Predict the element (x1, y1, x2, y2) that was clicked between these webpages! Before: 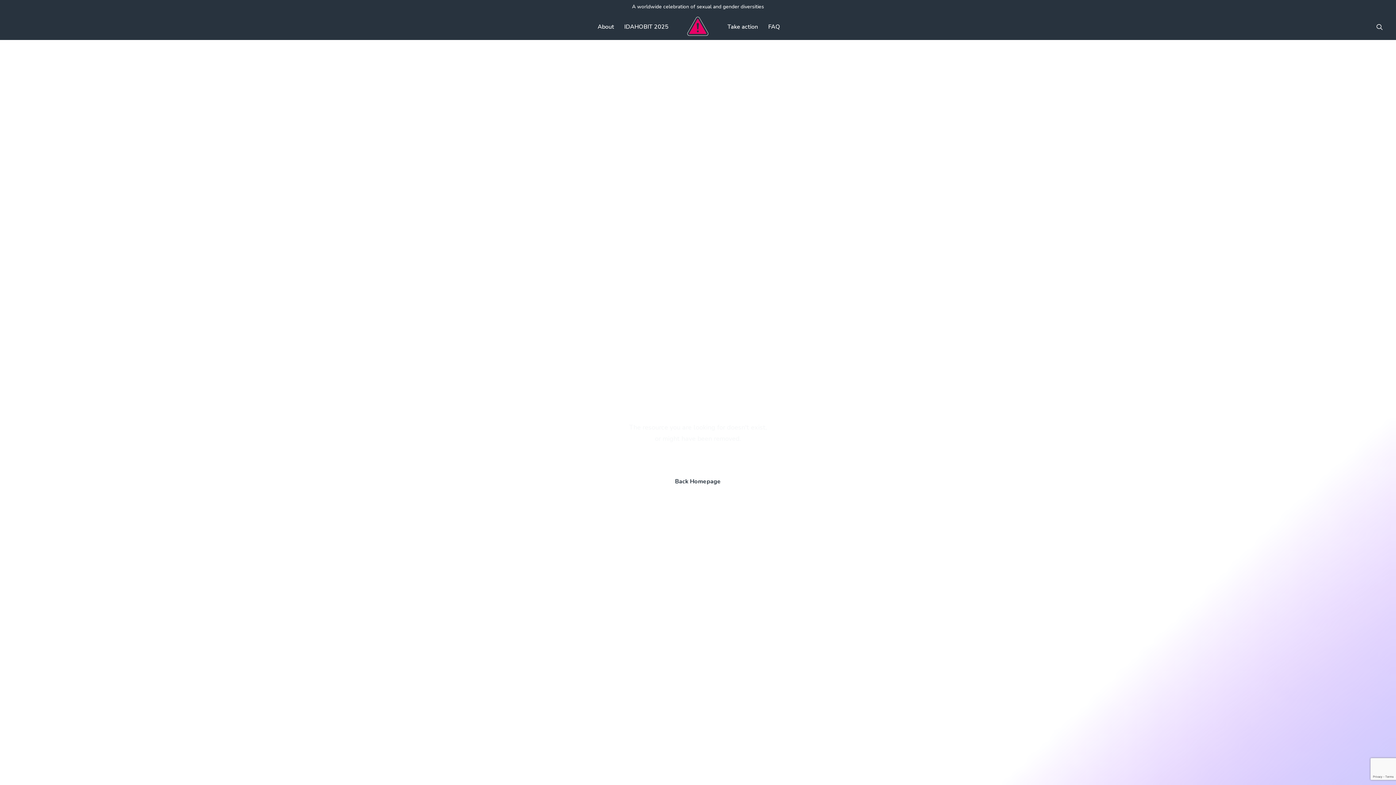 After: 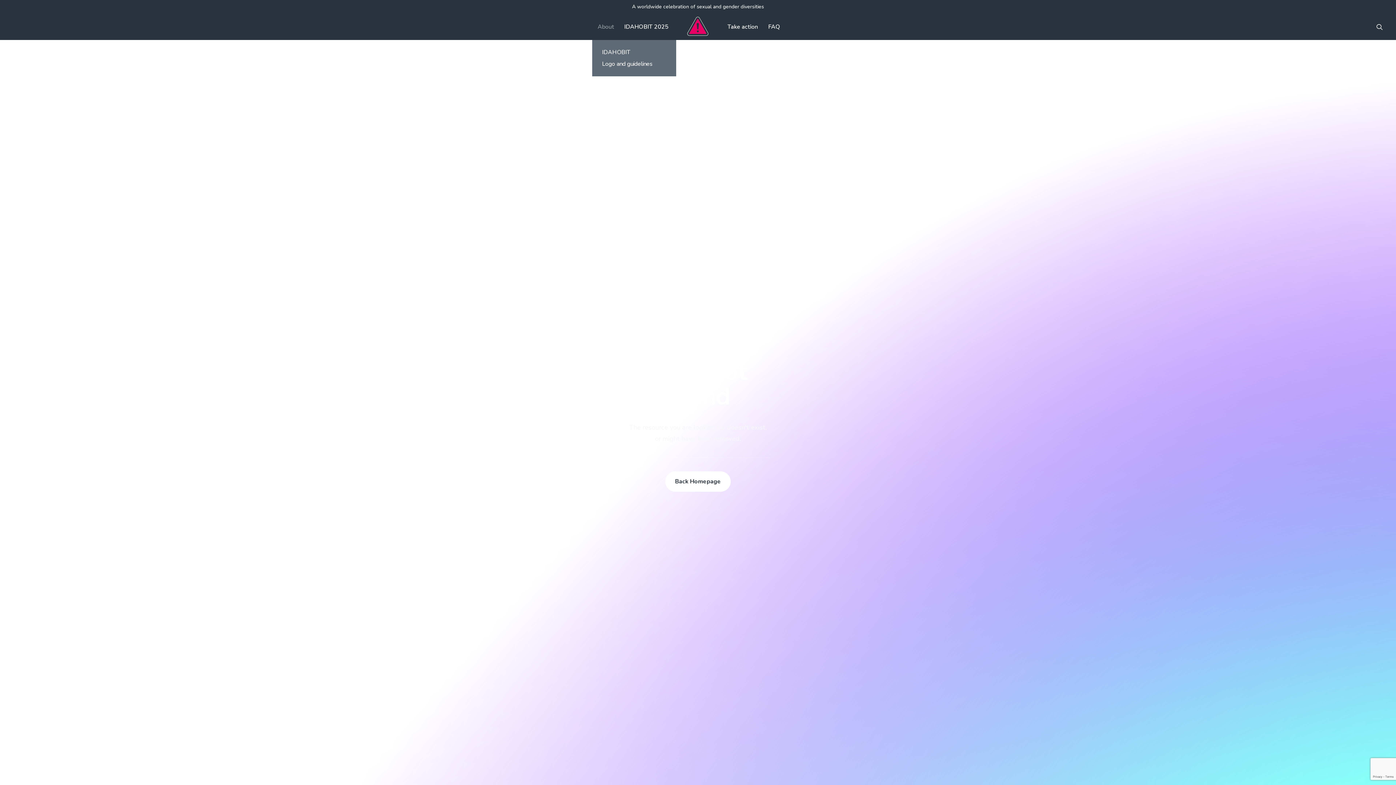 Action: bbox: (592, 13, 619, 40) label: About